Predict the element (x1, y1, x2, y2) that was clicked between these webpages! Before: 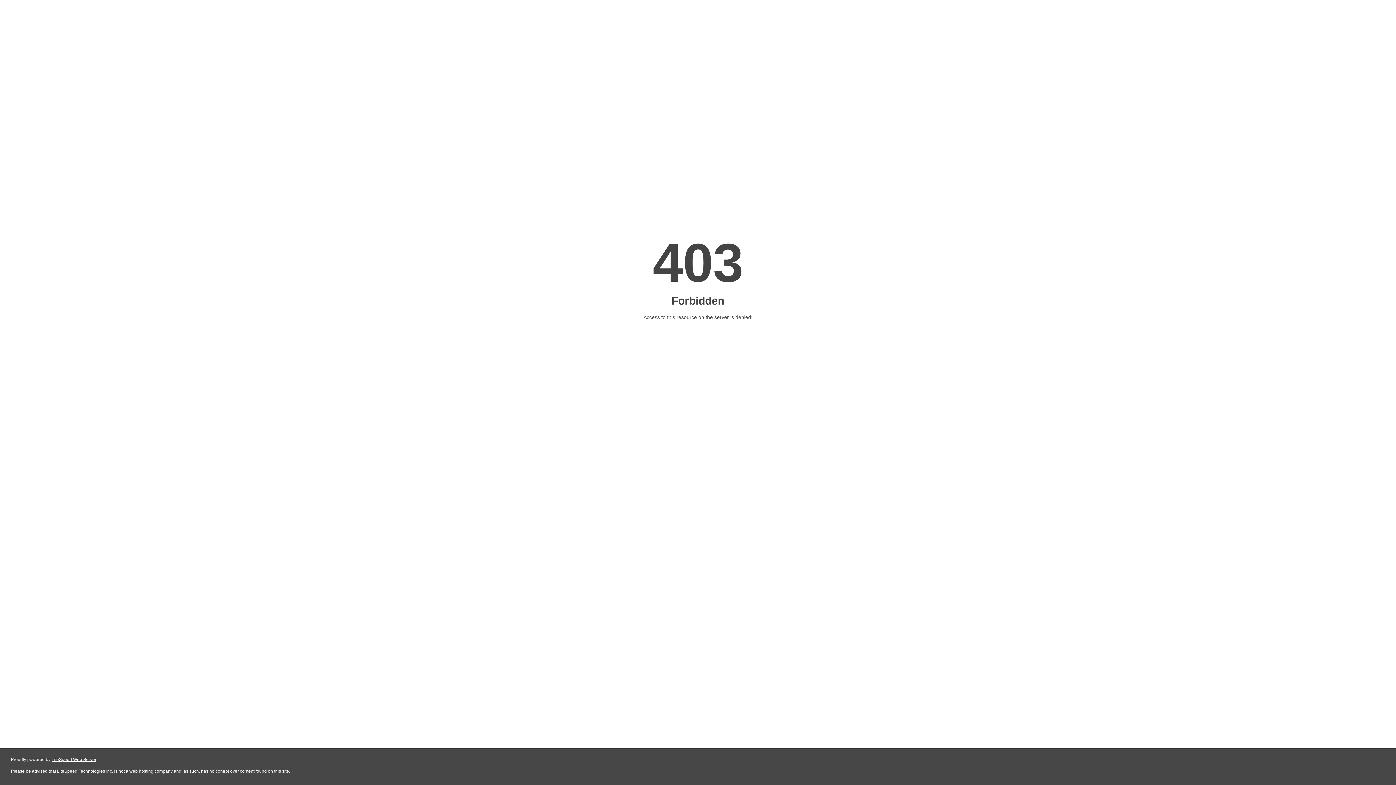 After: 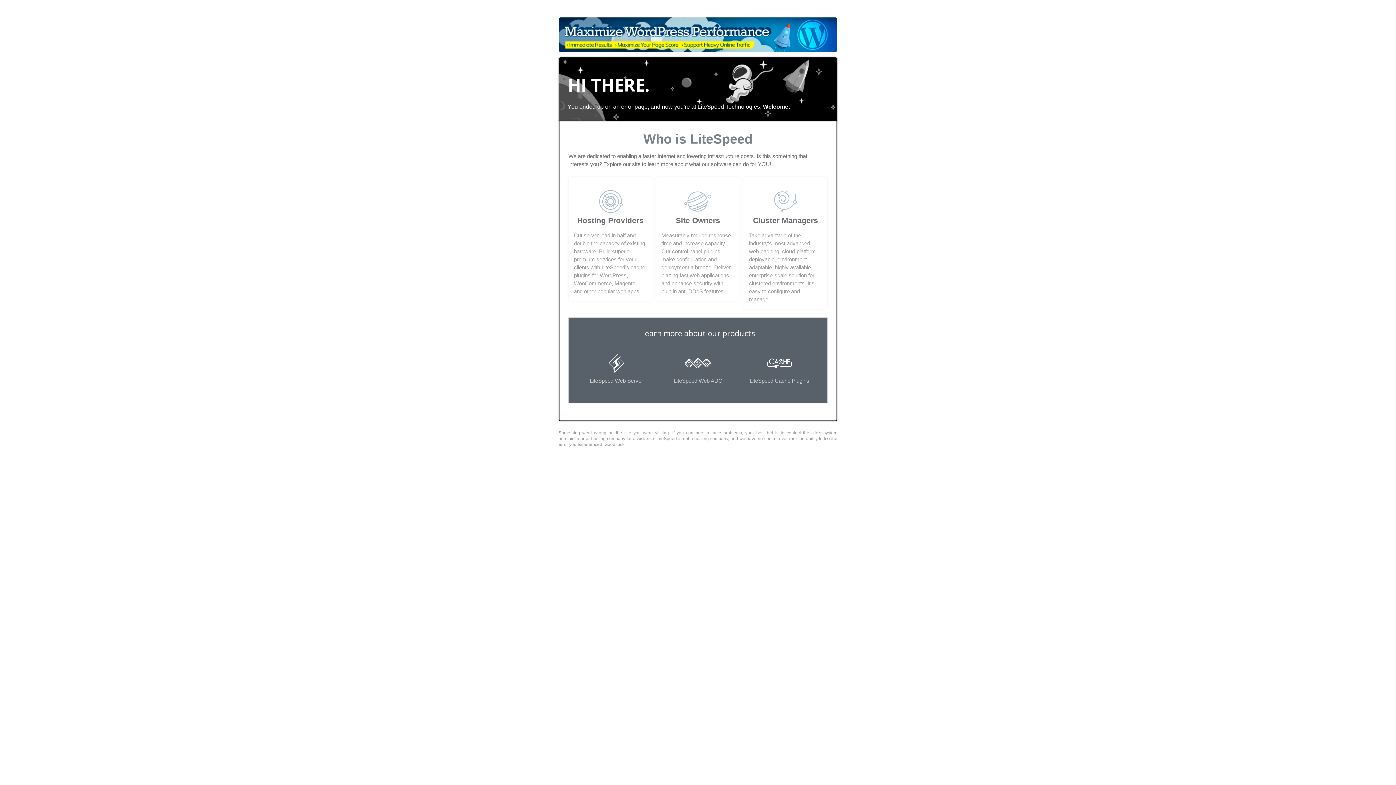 Action: label: LiteSpeed Web Server bbox: (51, 757, 96, 762)